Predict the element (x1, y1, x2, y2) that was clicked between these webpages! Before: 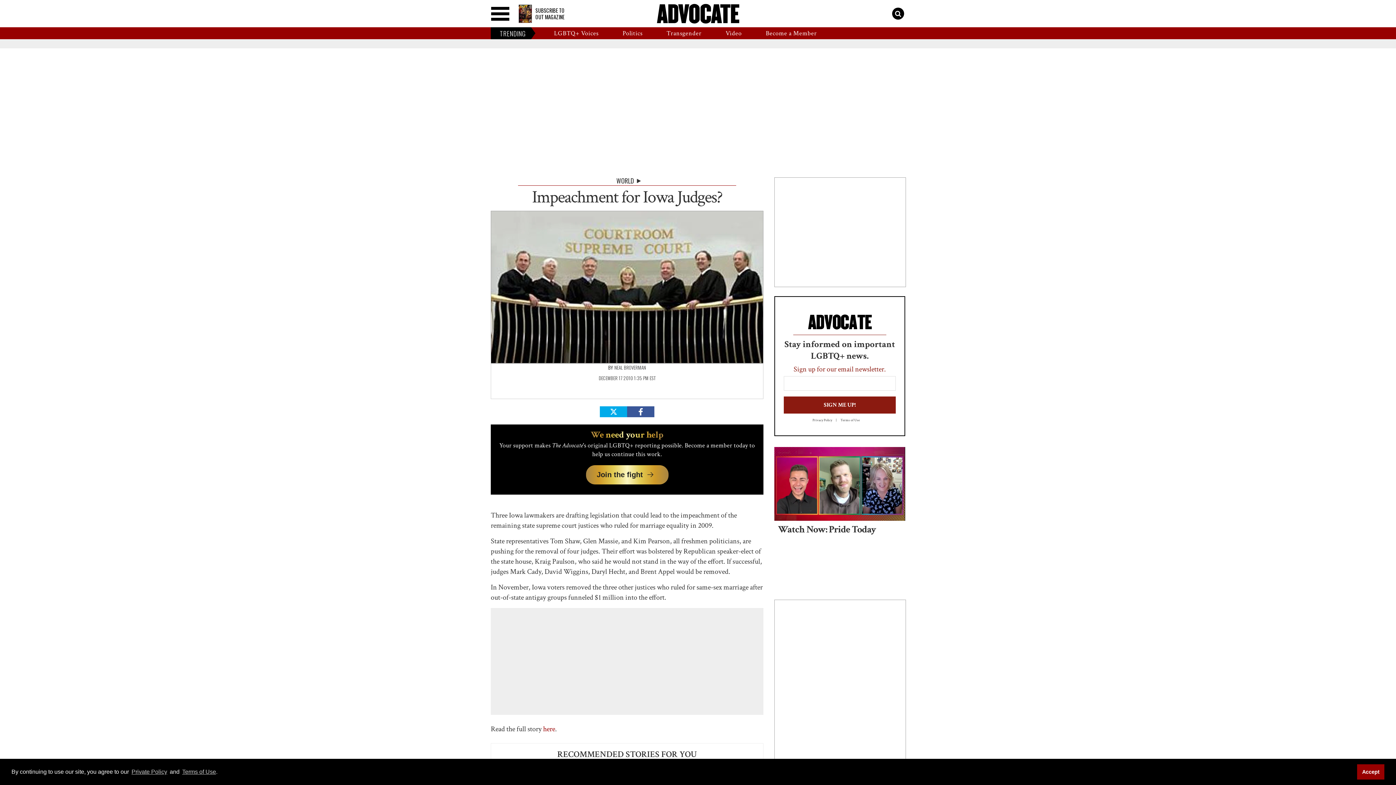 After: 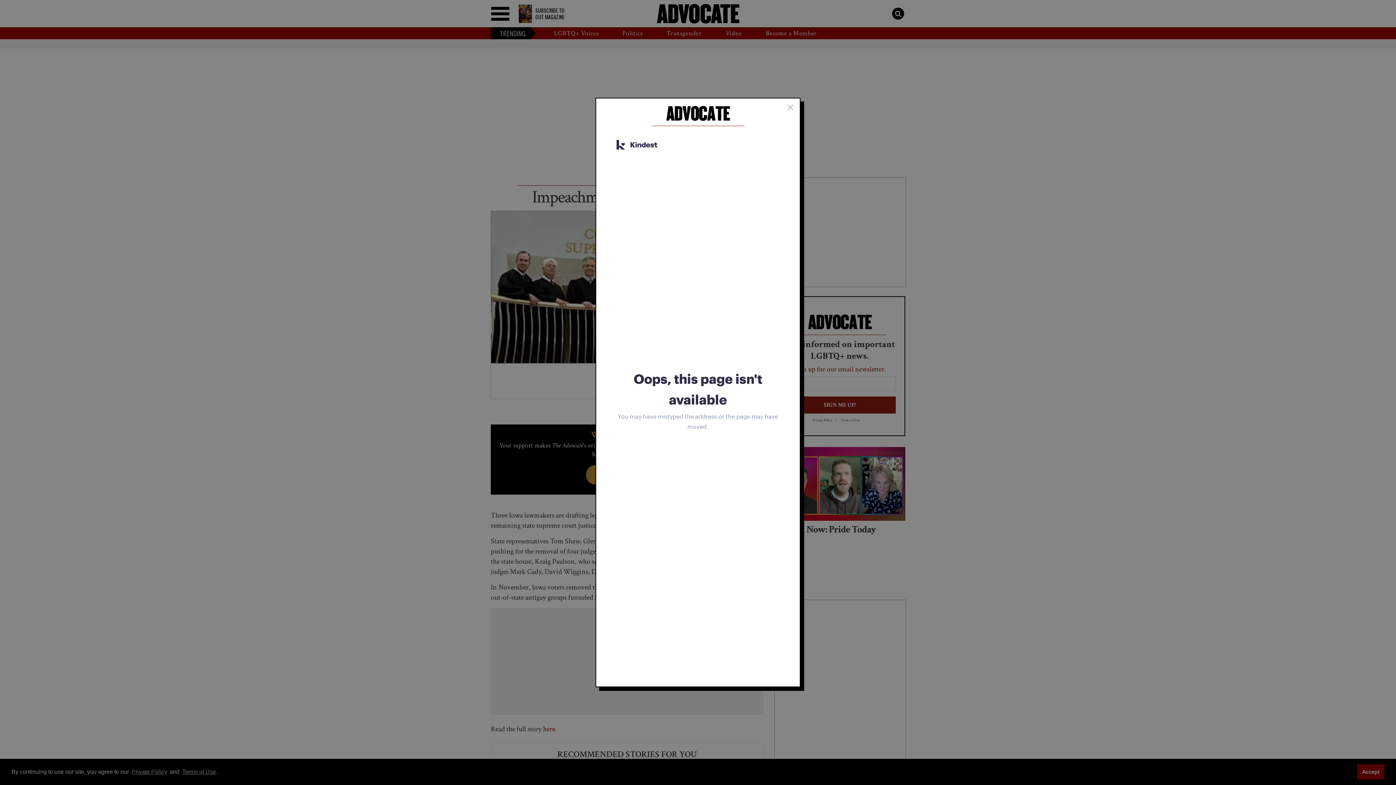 Action: label: Join the fight bbox: (586, 465, 668, 484)